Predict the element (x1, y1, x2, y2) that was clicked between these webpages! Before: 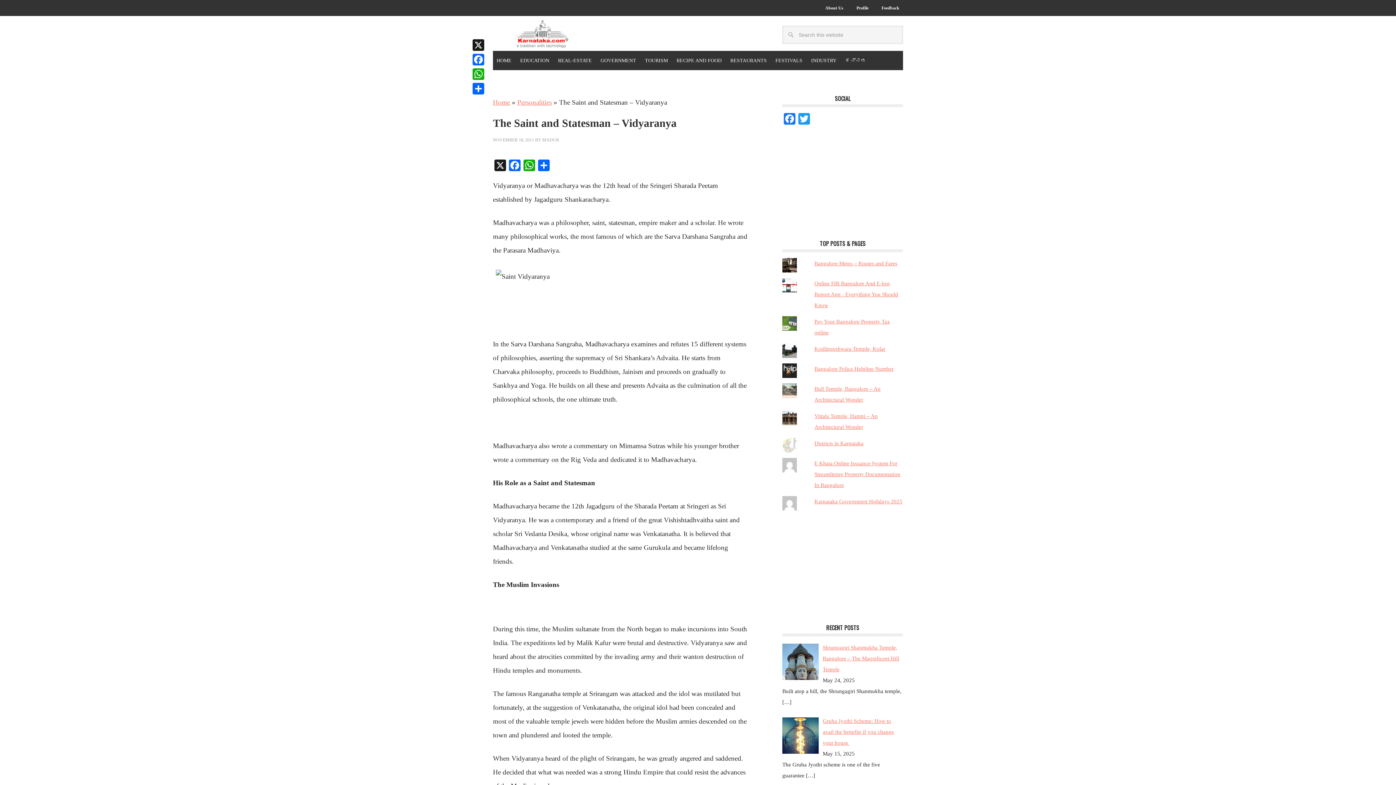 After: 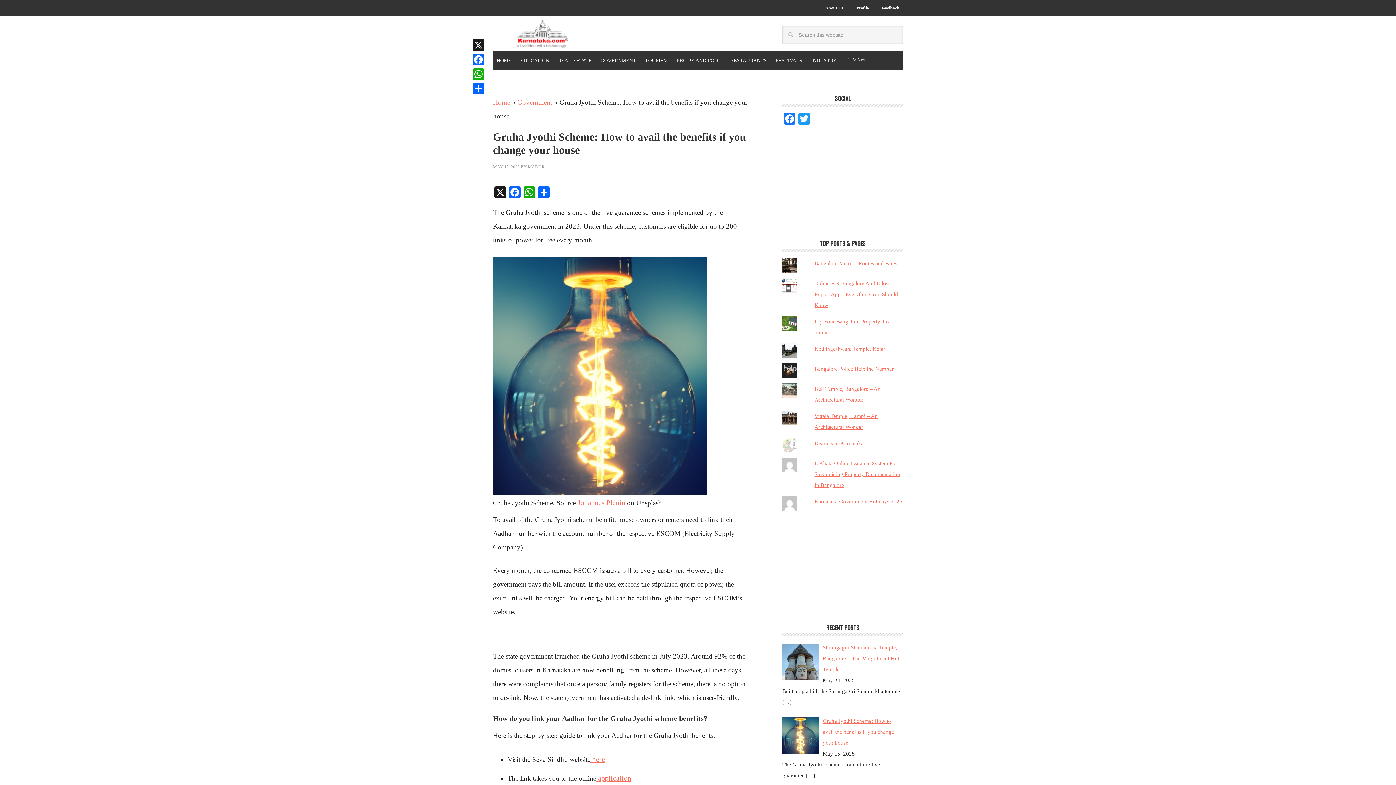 Action: label: Gruha Jyothi Scheme: How to avail the benefits if you change your house  bbox: (823, 718, 894, 746)